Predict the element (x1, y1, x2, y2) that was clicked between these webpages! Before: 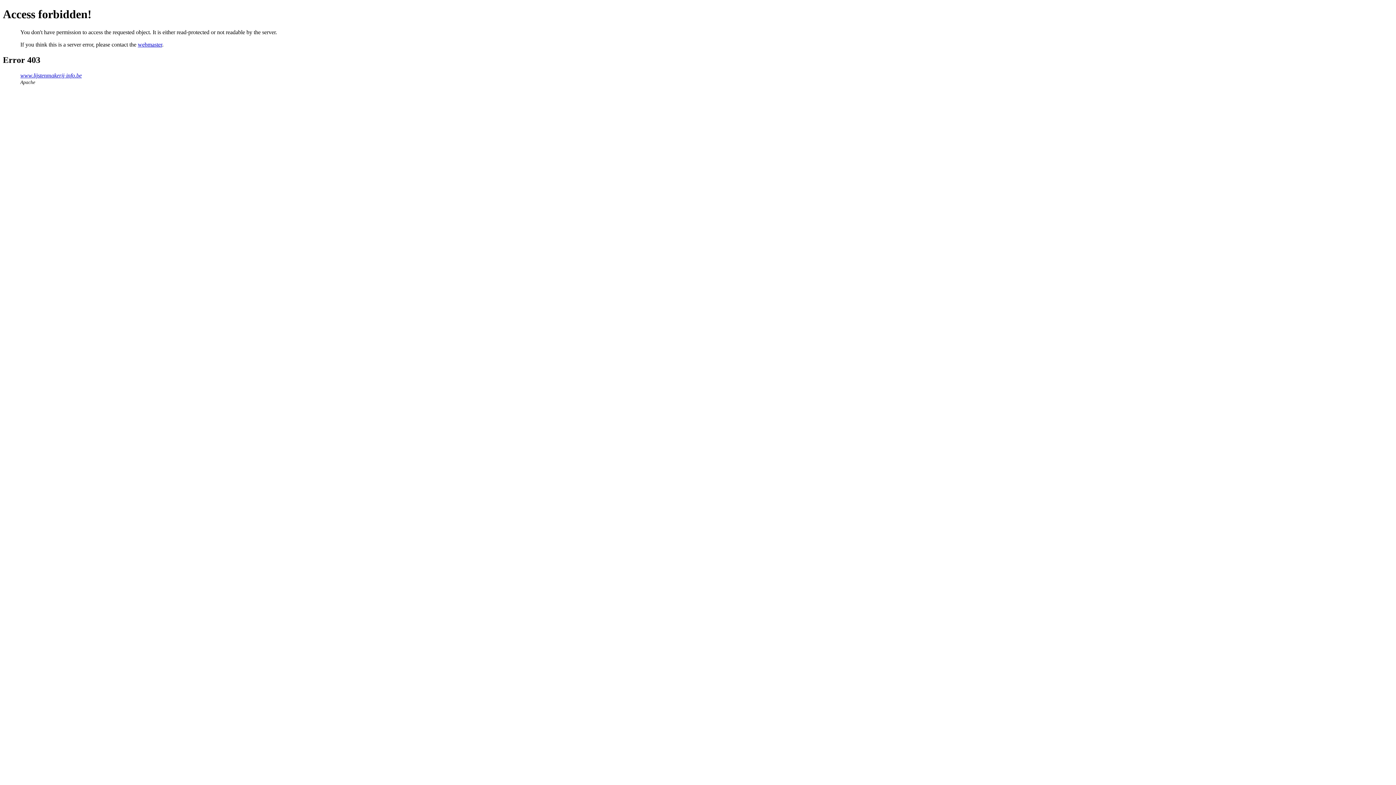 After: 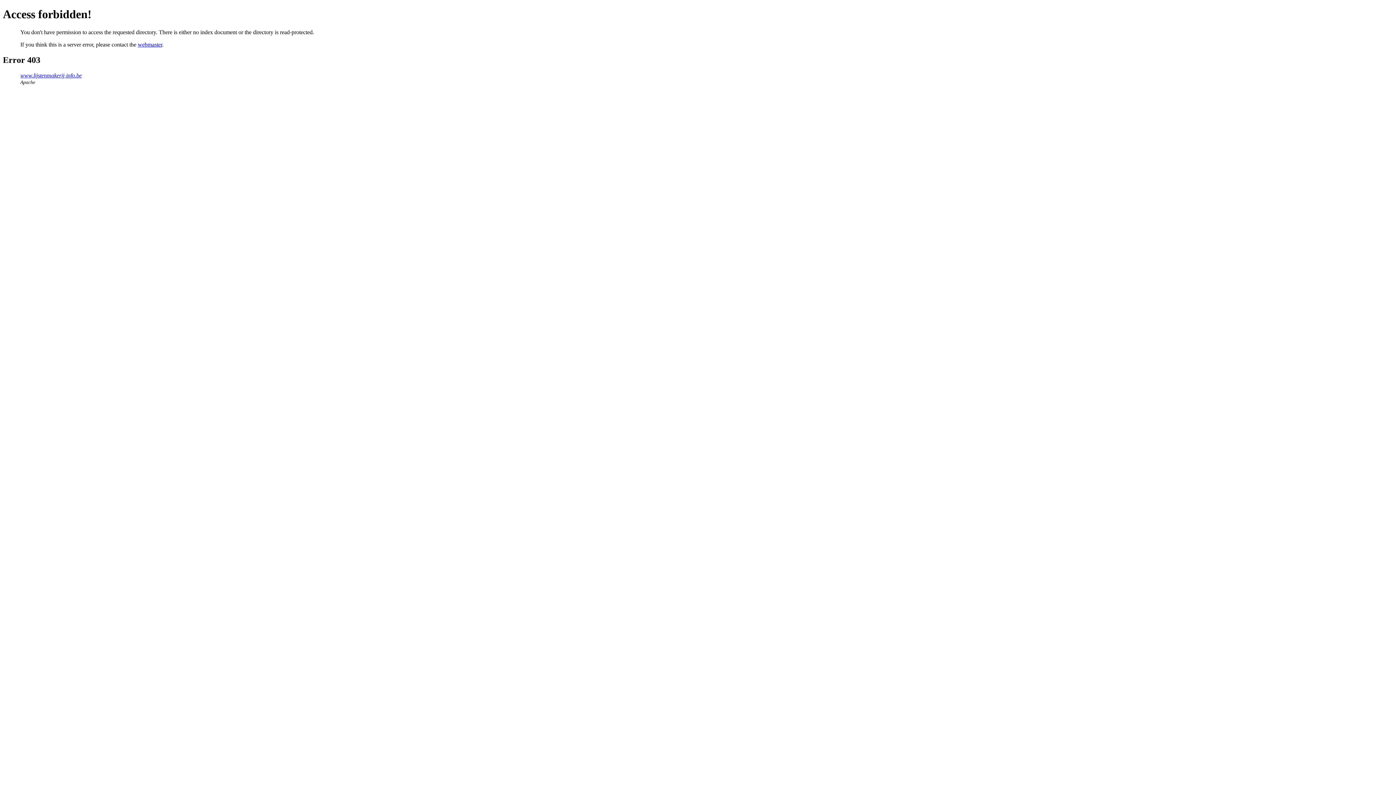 Action: label: www.lijstenmakerij-info.be bbox: (20, 72, 81, 78)